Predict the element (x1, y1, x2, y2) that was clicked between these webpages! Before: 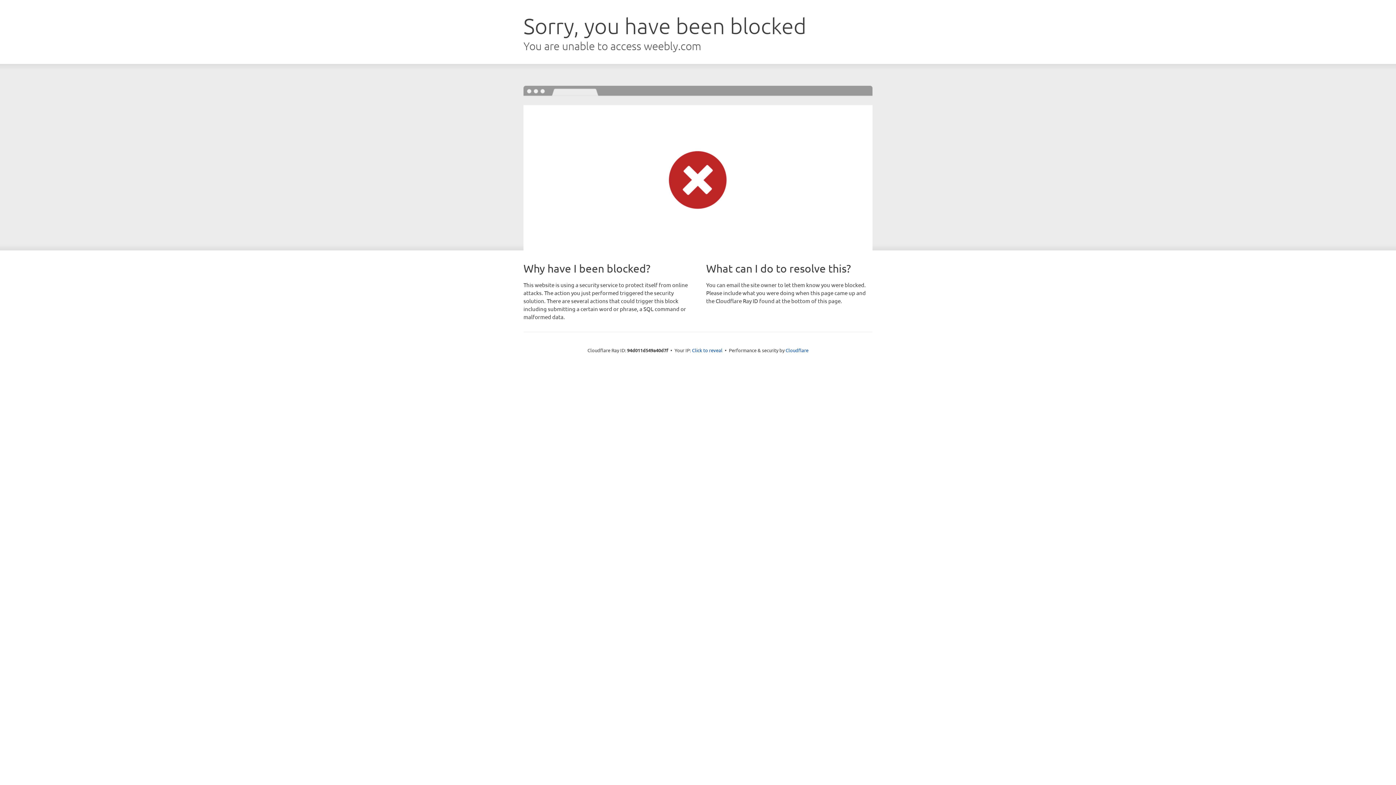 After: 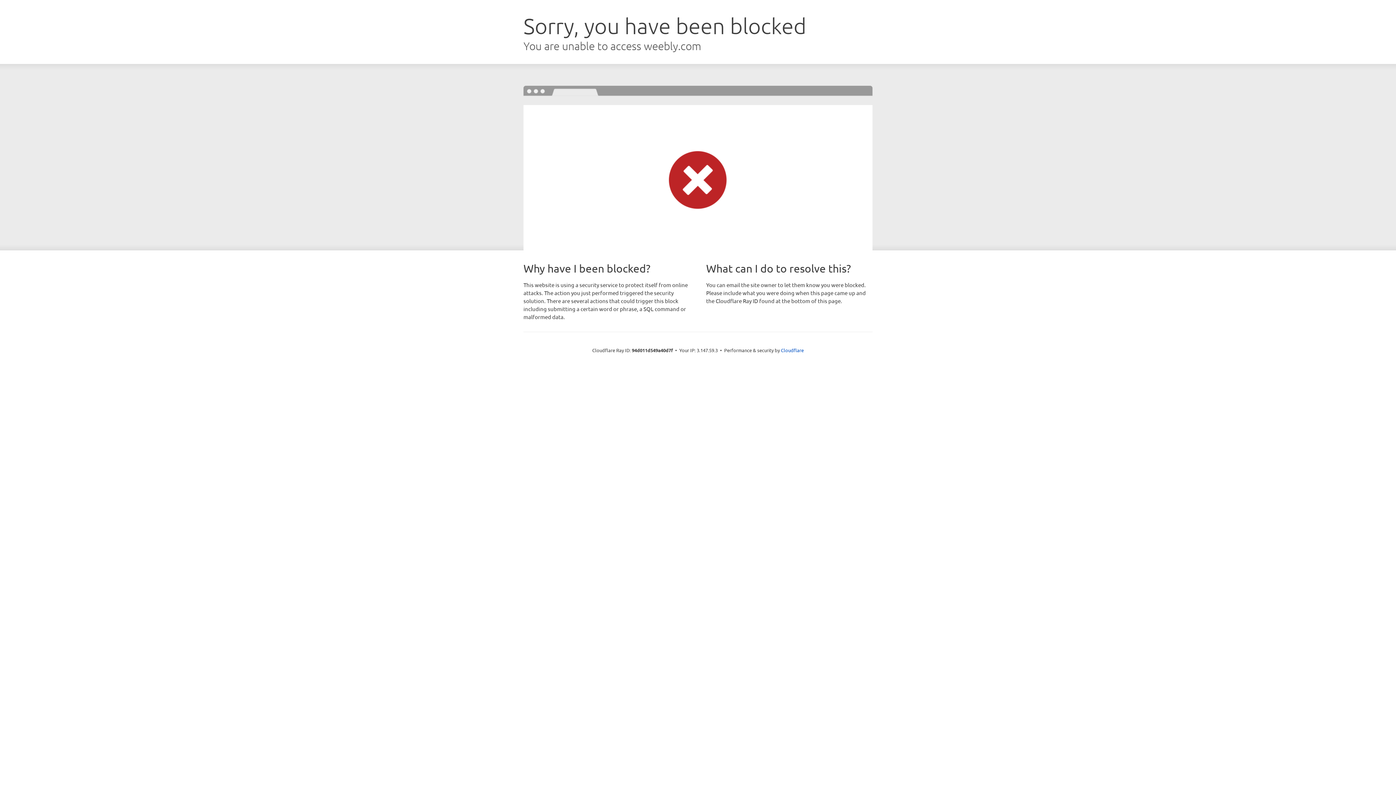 Action: label: Click to reveal bbox: (692, 346, 722, 353)